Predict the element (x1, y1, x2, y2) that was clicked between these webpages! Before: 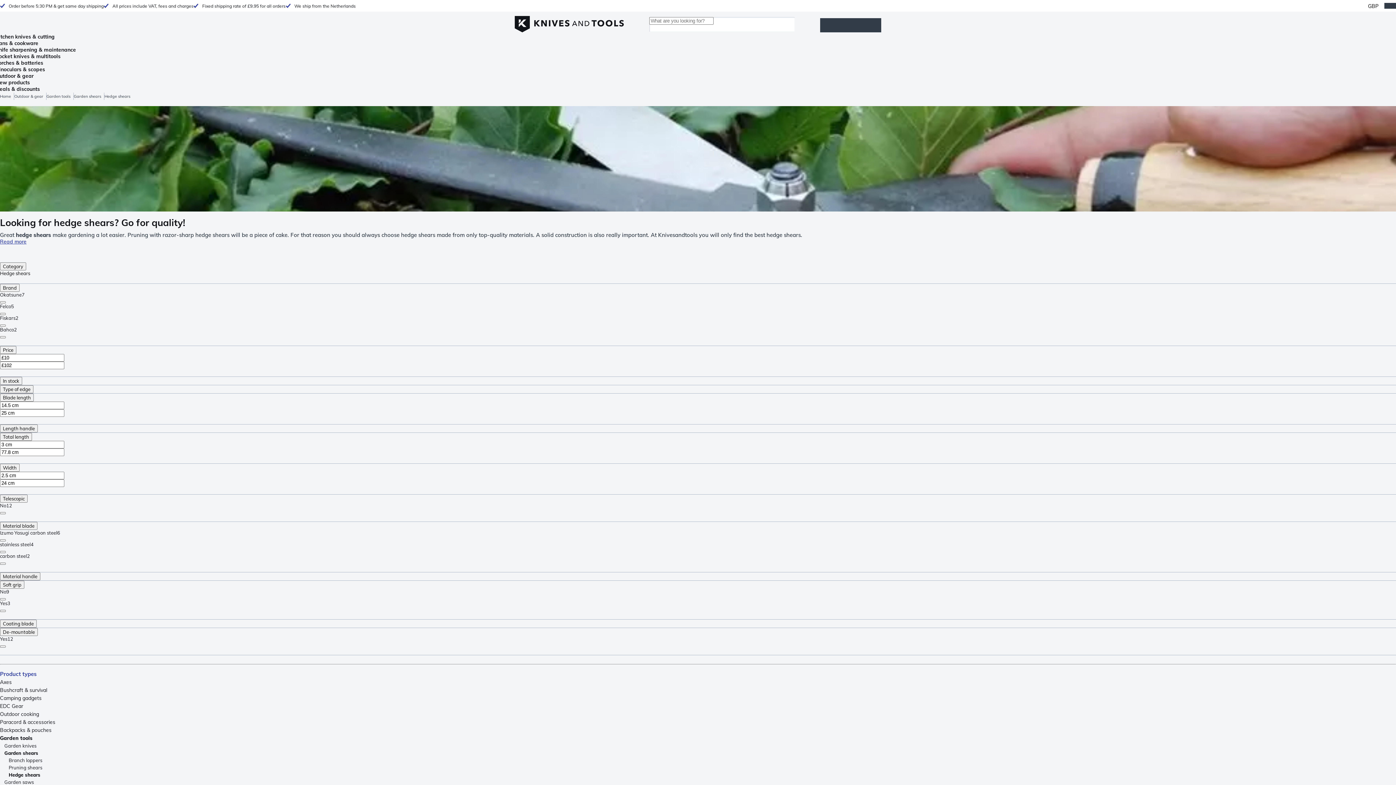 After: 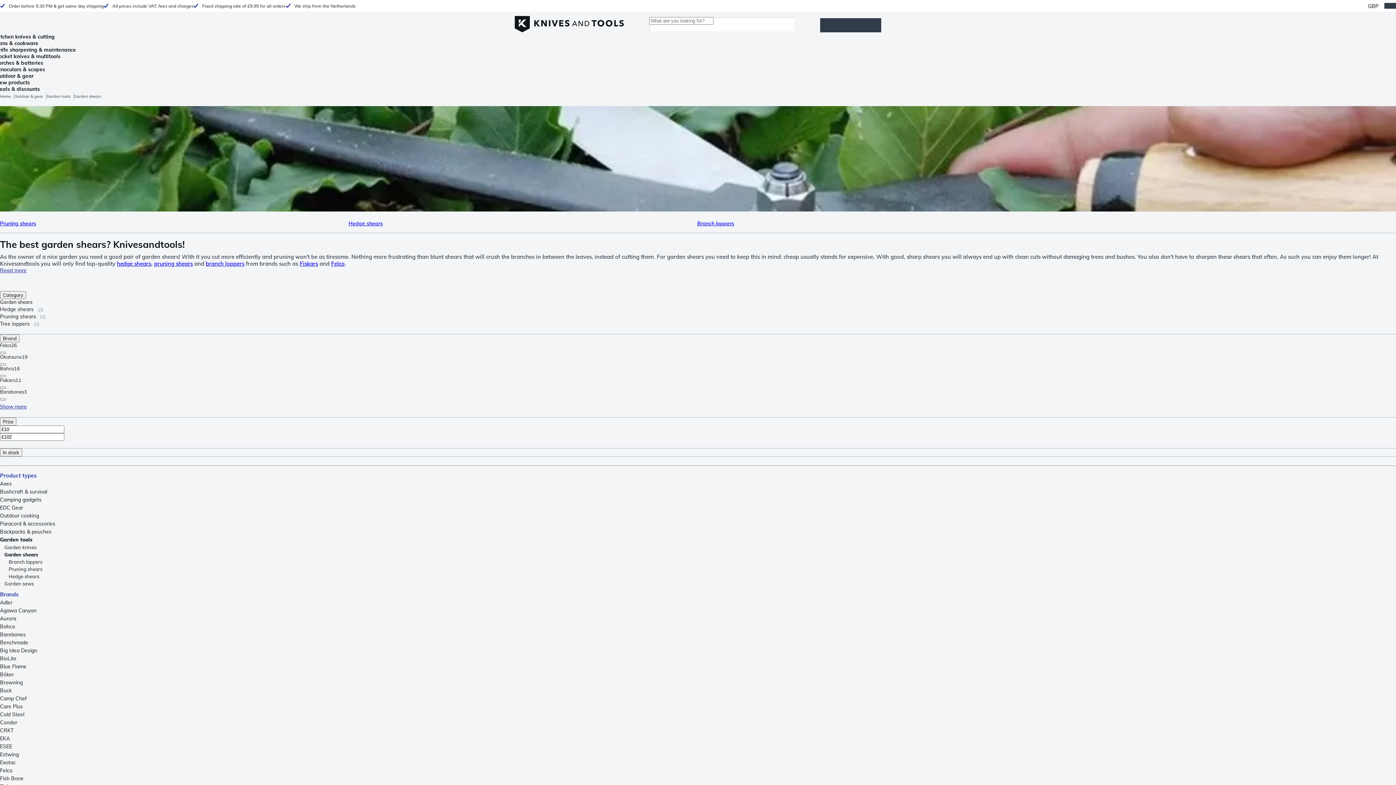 Action: bbox: (4, 750, 1396, 756) label: Garden shears